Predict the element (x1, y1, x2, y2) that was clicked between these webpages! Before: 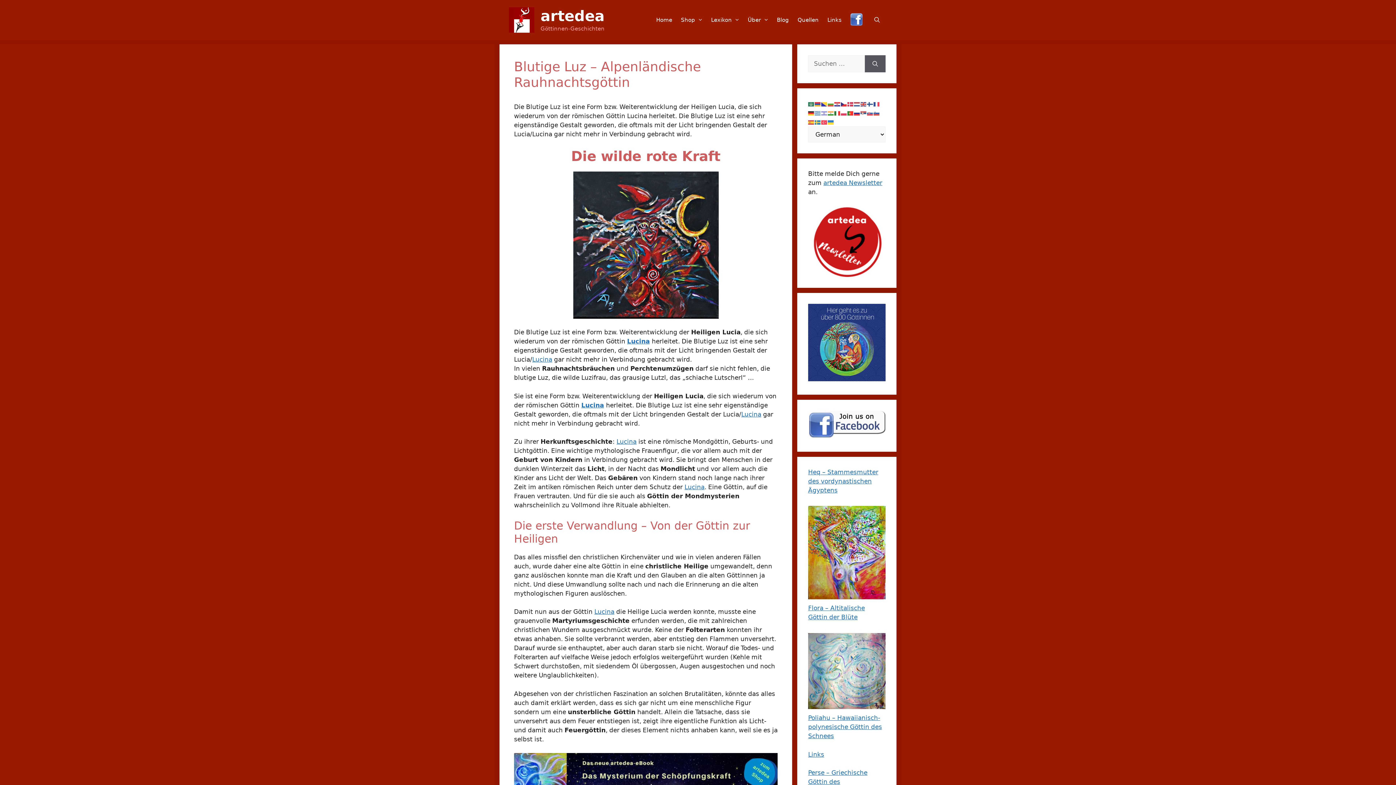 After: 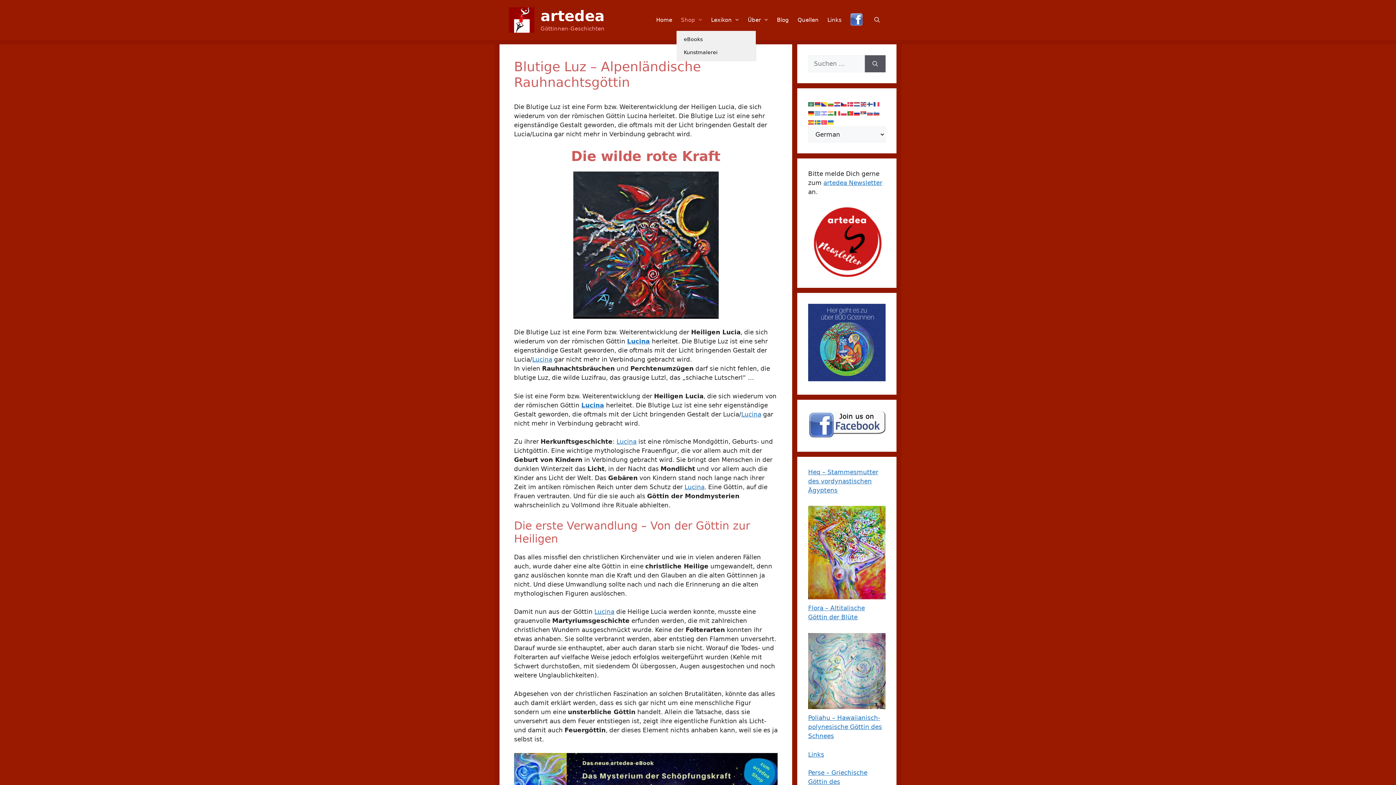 Action: bbox: (676, 9, 706, 30) label: Shop